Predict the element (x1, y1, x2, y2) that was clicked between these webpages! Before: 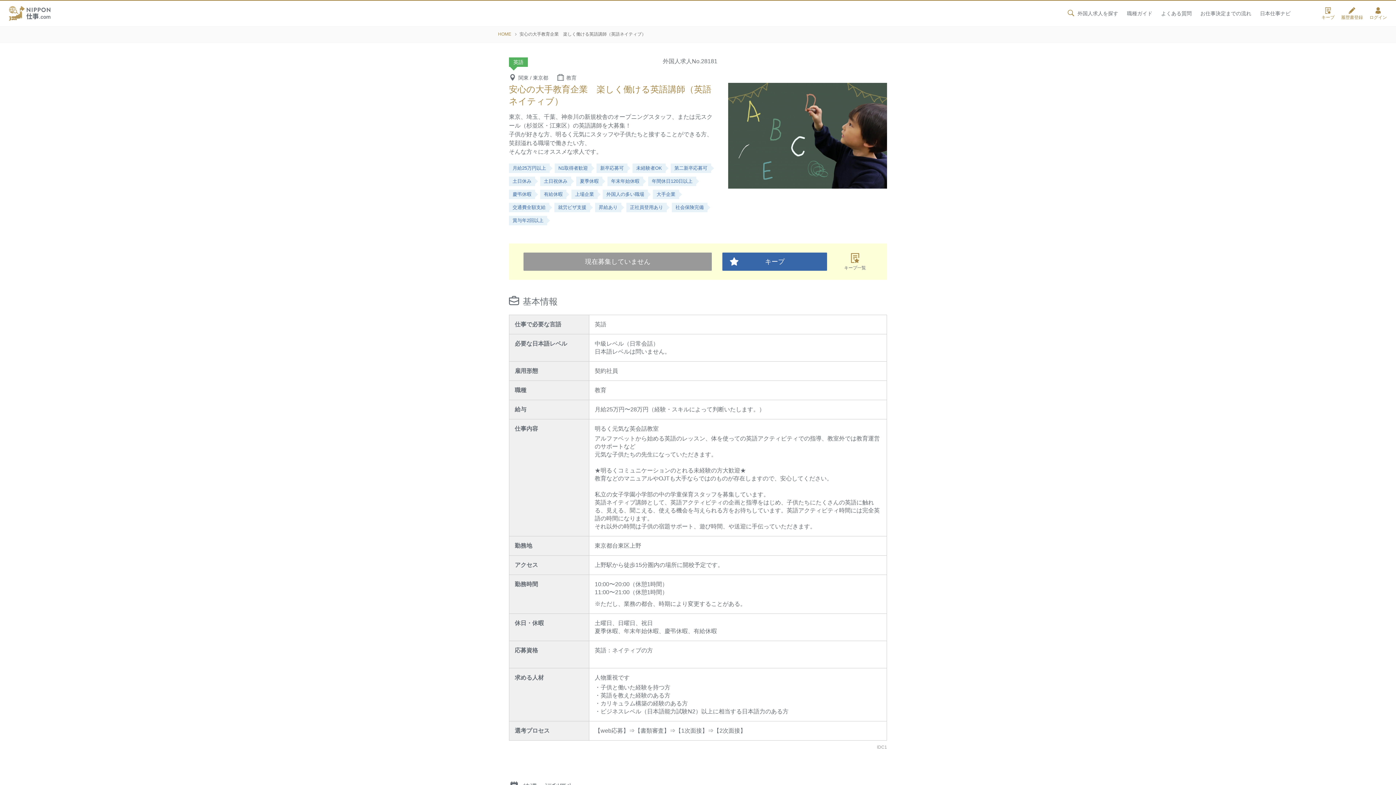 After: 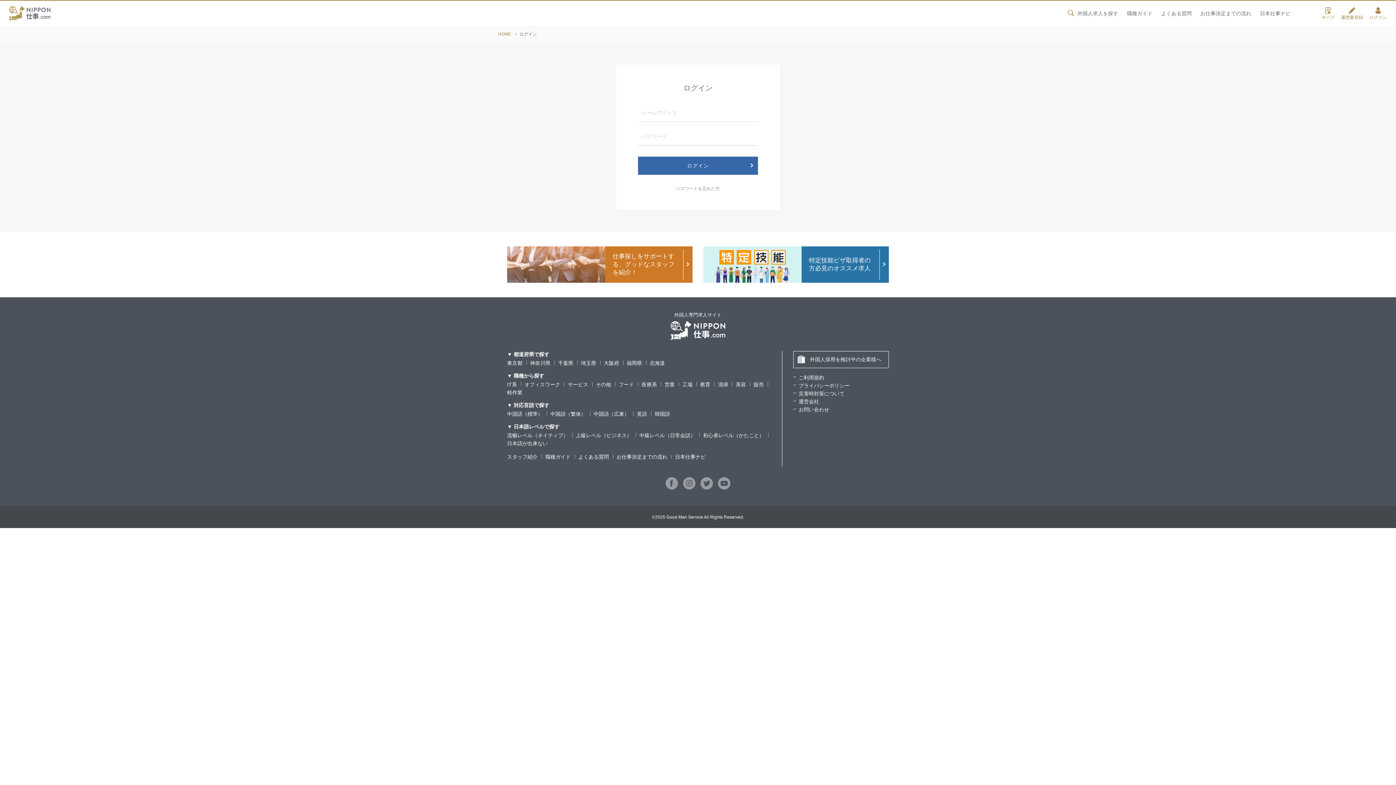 Action: bbox: (1367, 0, 1396, 26) label: ログイン